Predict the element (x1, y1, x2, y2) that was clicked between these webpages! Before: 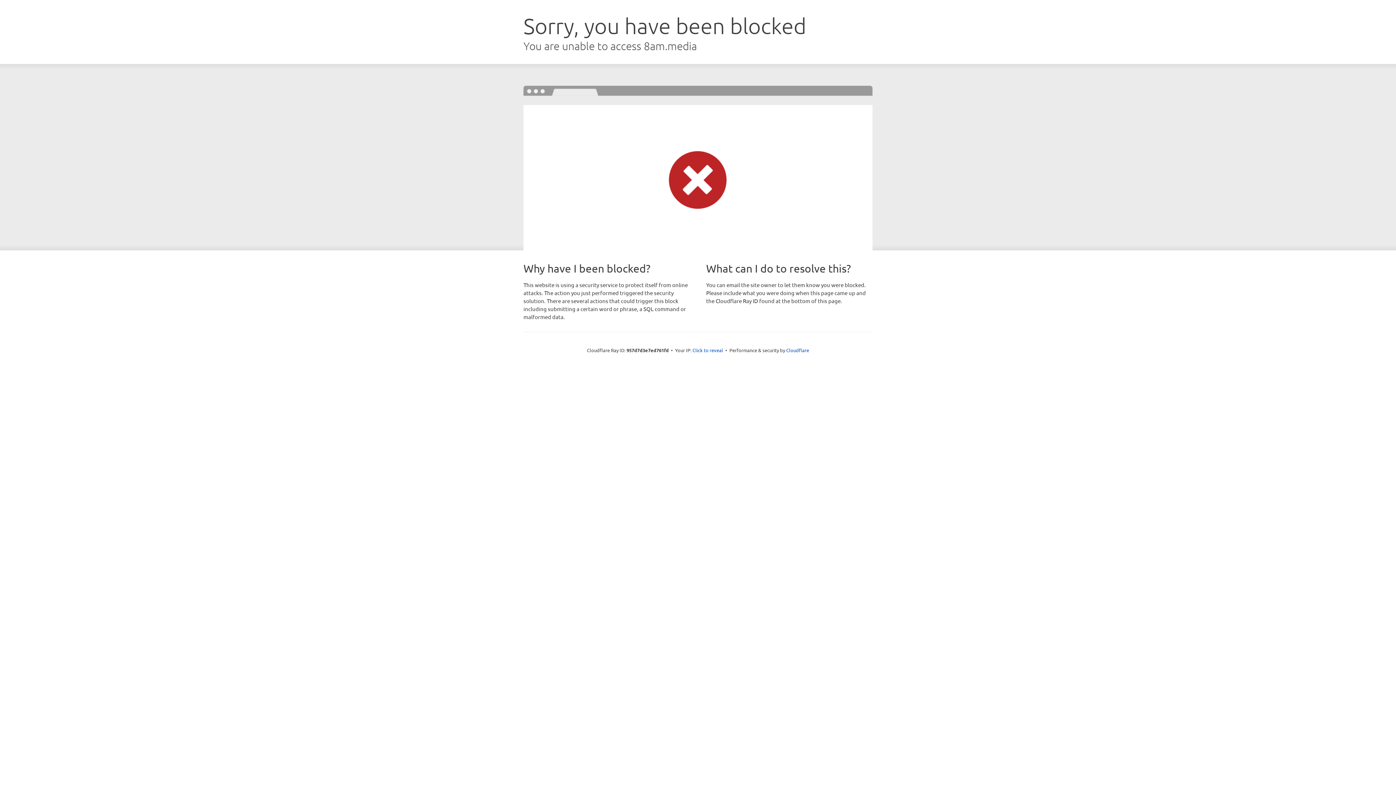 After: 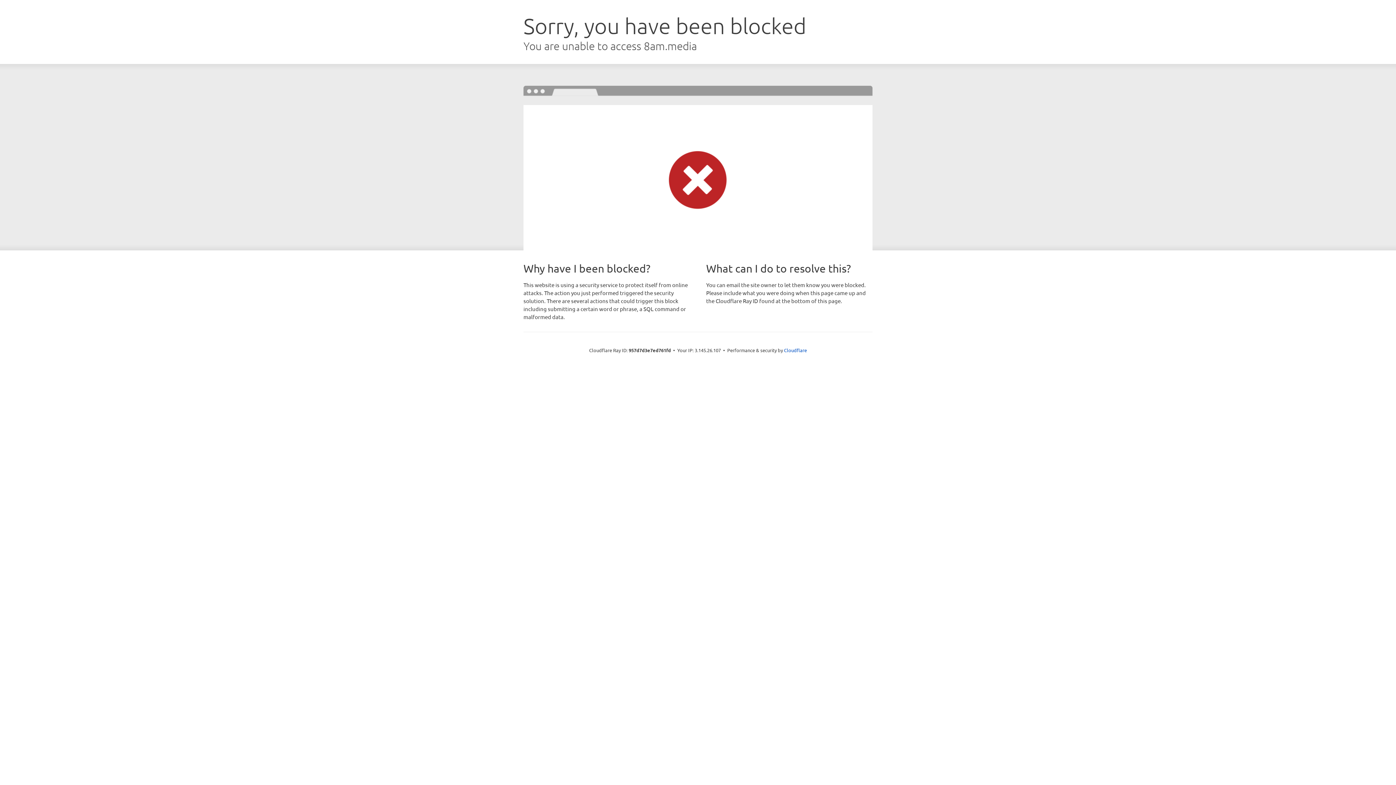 Action: label: Click to reveal bbox: (692, 346, 723, 353)